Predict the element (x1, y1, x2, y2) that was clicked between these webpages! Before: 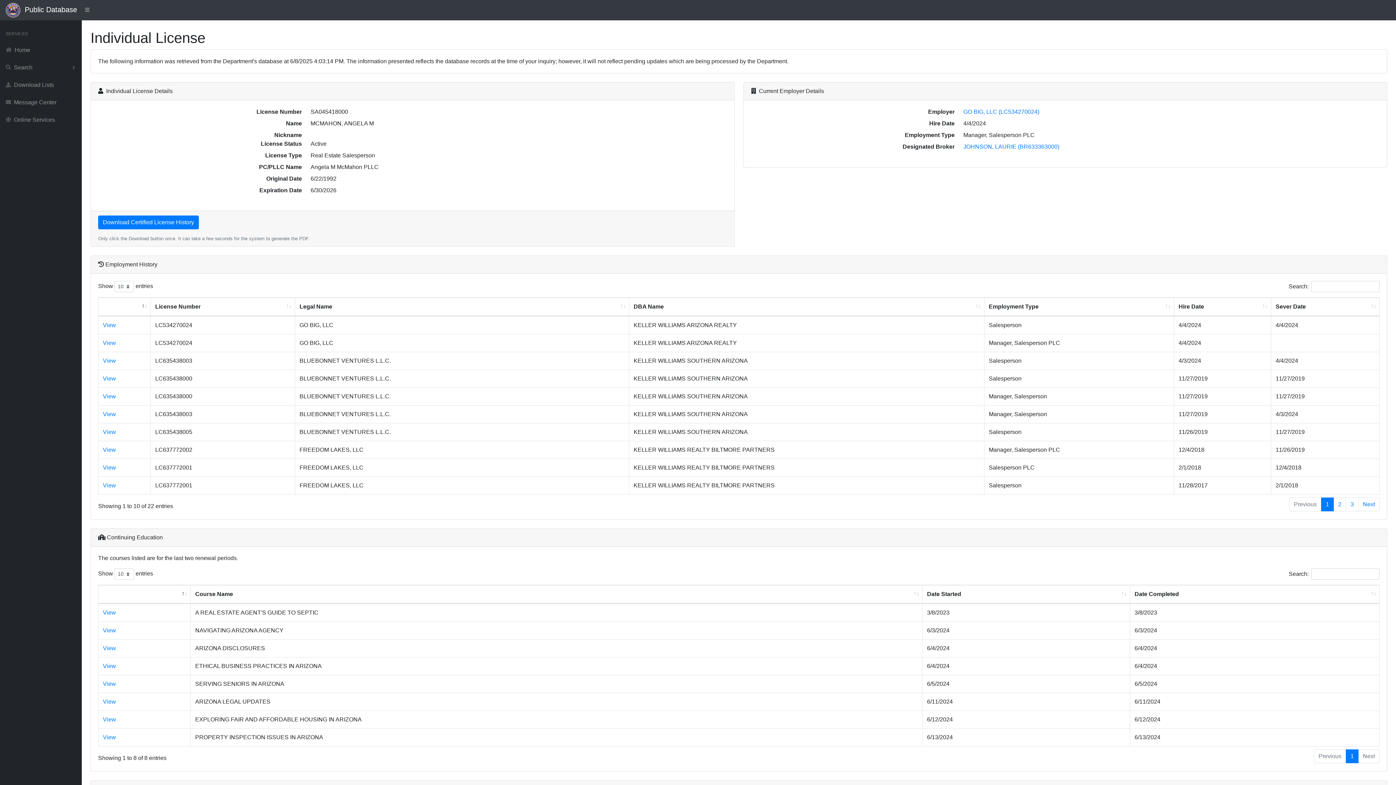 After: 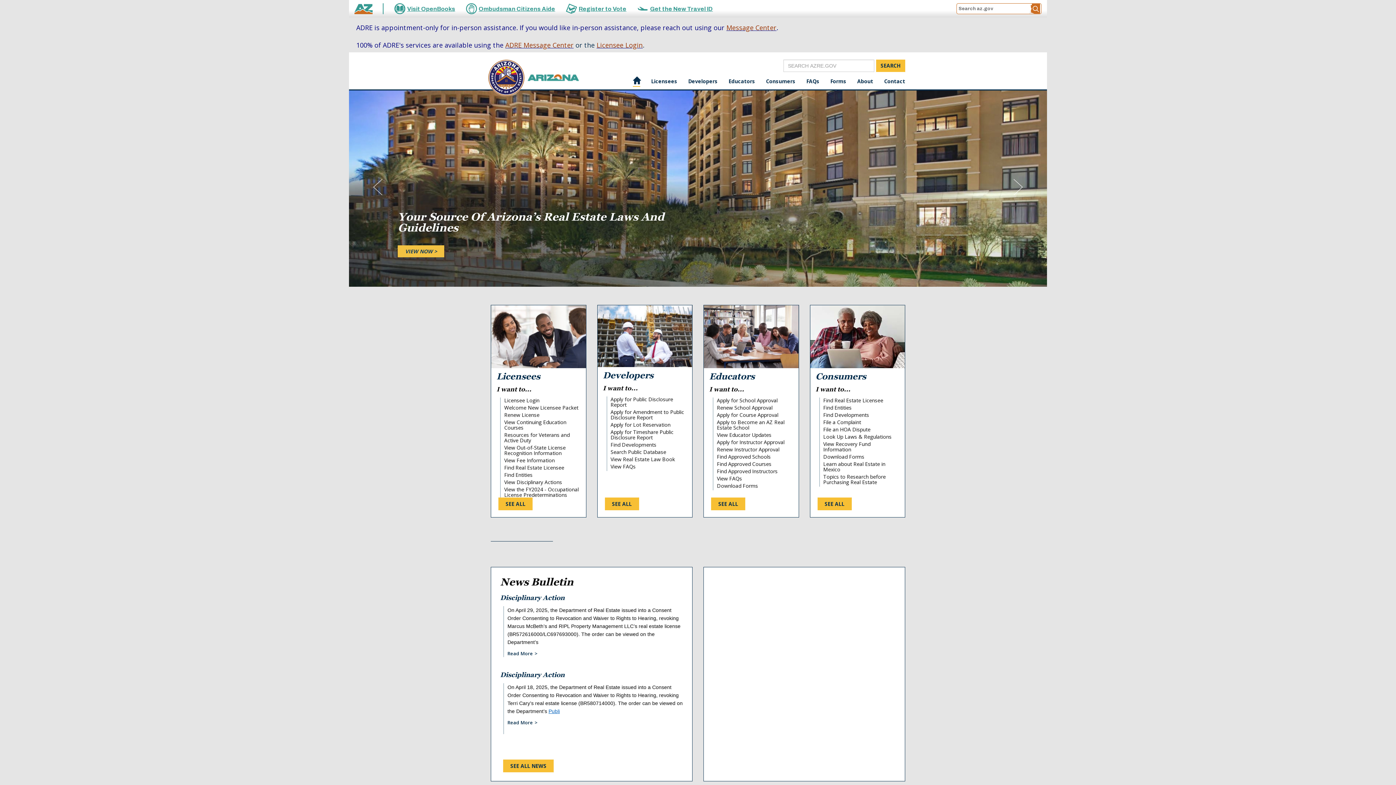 Action: bbox: (5, 5, 20, 13)